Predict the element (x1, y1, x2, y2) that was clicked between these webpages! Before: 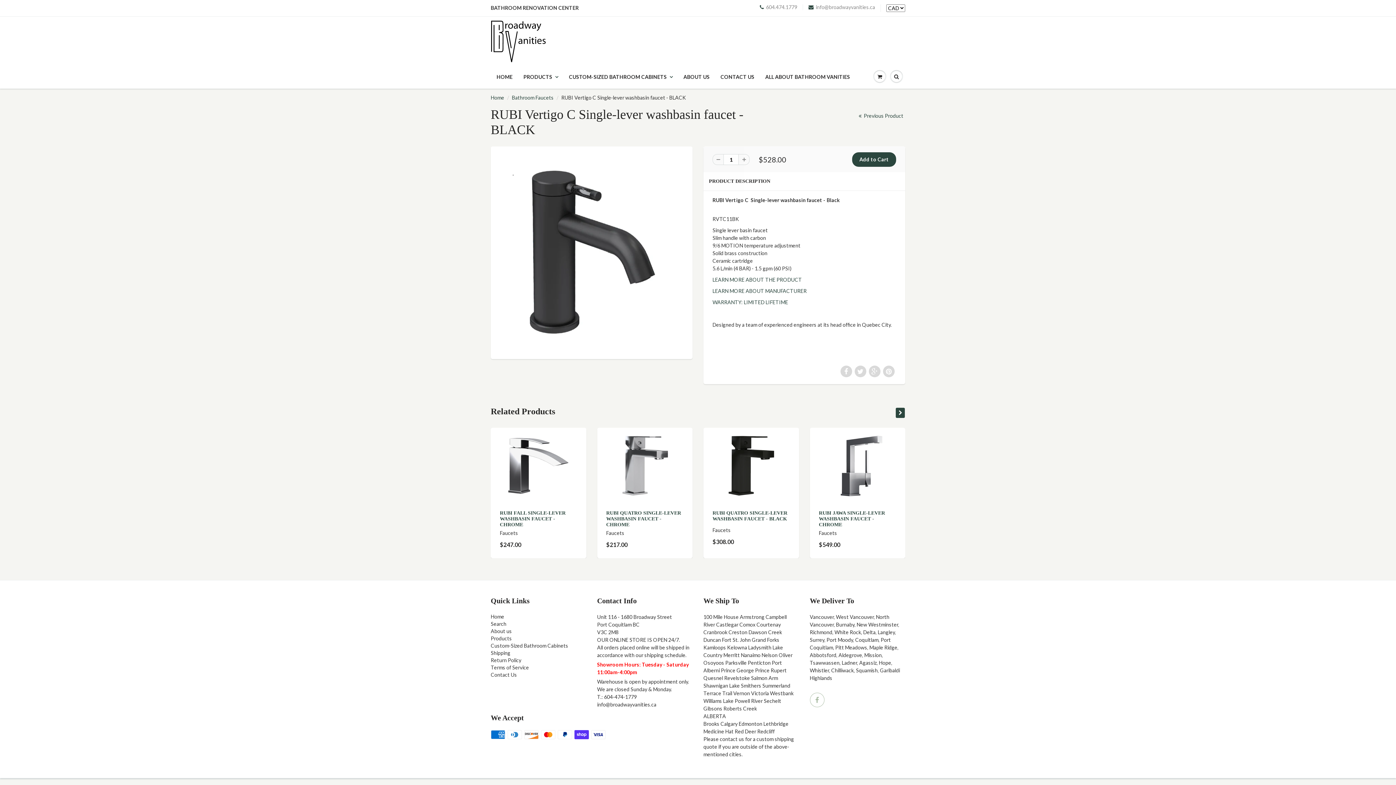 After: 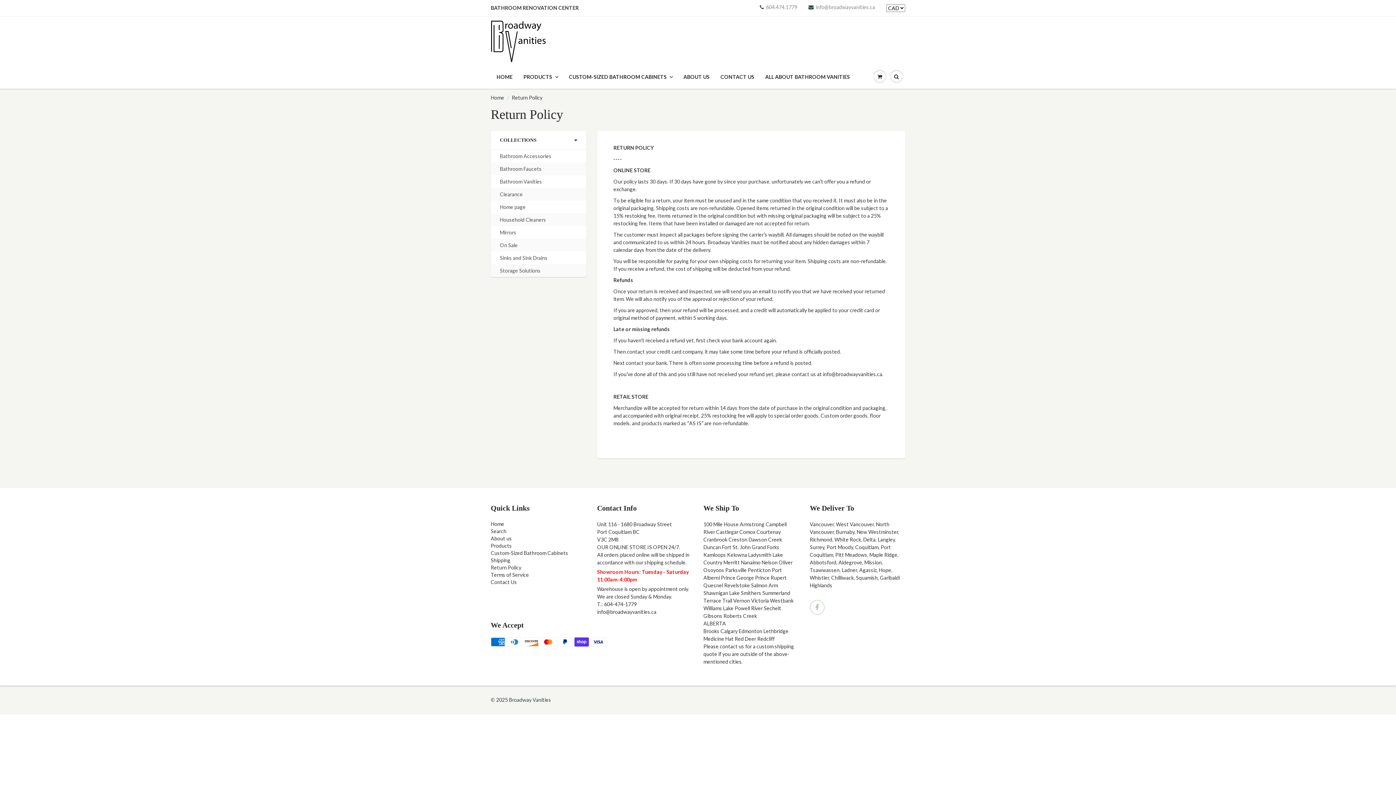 Action: bbox: (490, 657, 521, 663) label: Return Policy